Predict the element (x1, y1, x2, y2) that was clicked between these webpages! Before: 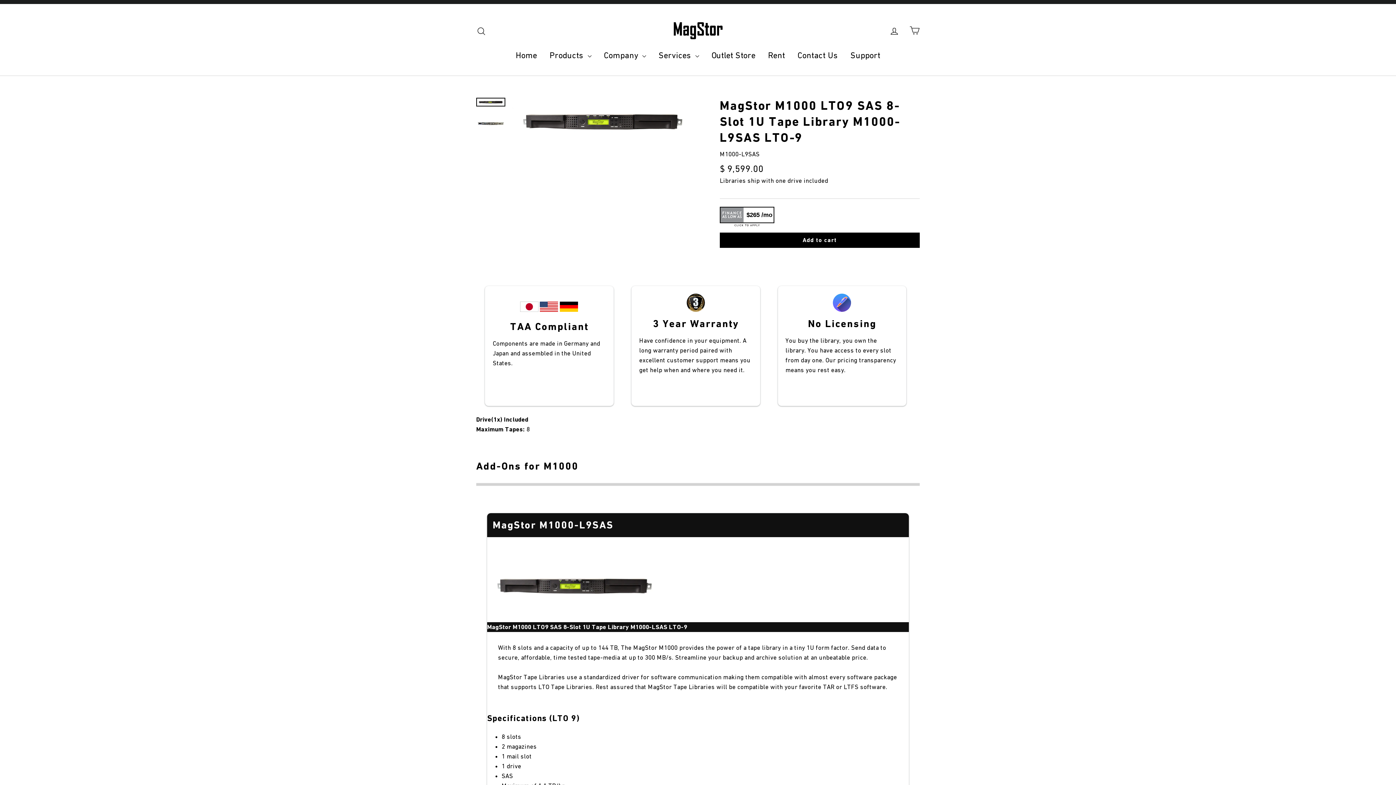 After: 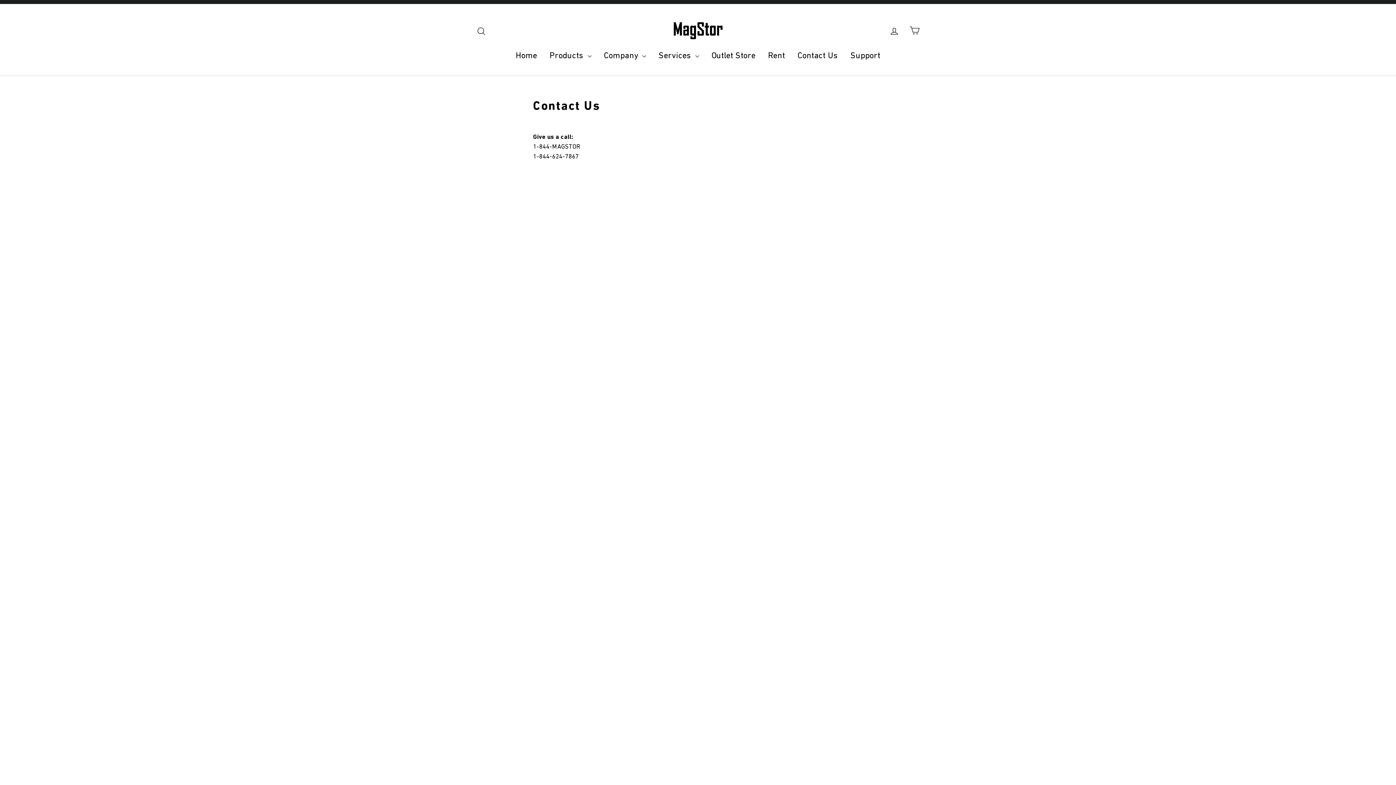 Action: label: Contact Us bbox: (792, 46, 843, 64)